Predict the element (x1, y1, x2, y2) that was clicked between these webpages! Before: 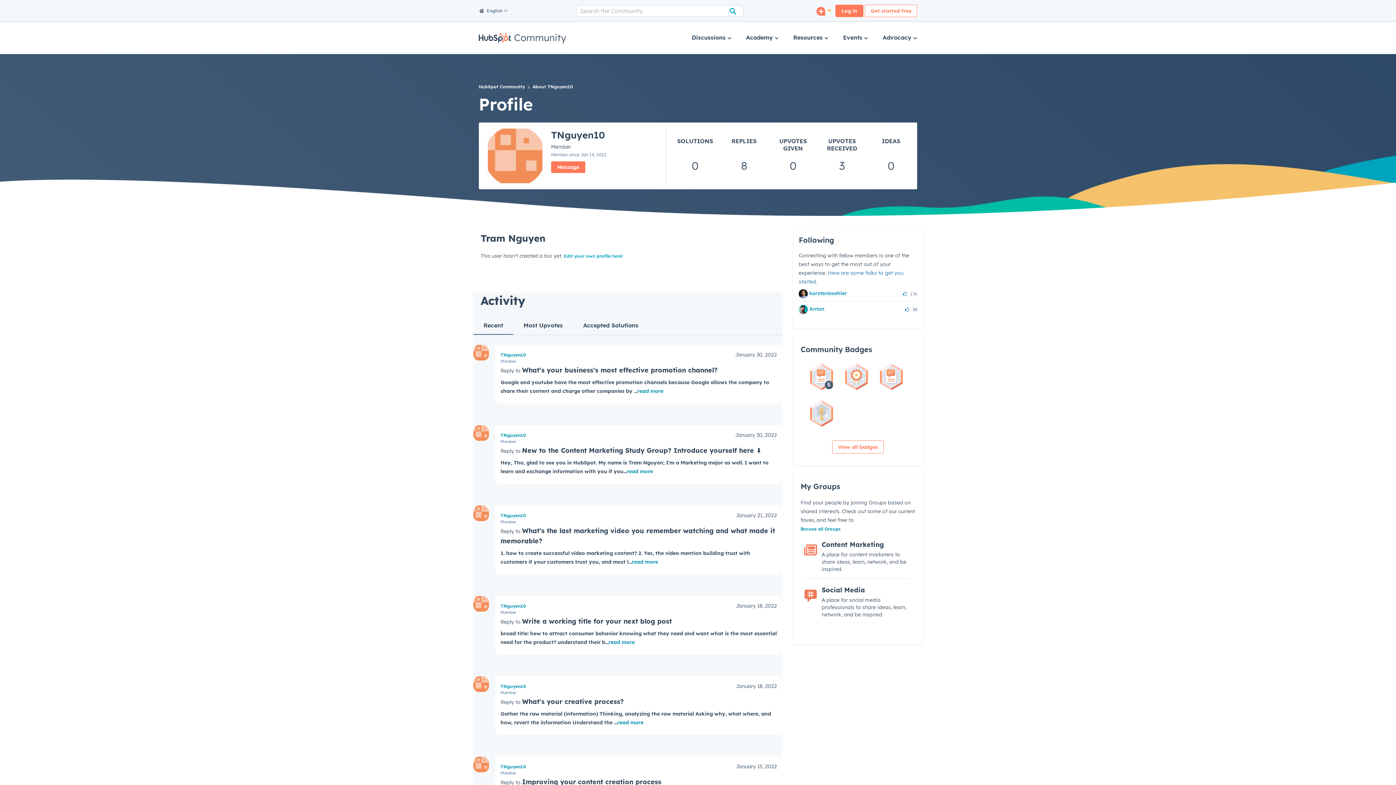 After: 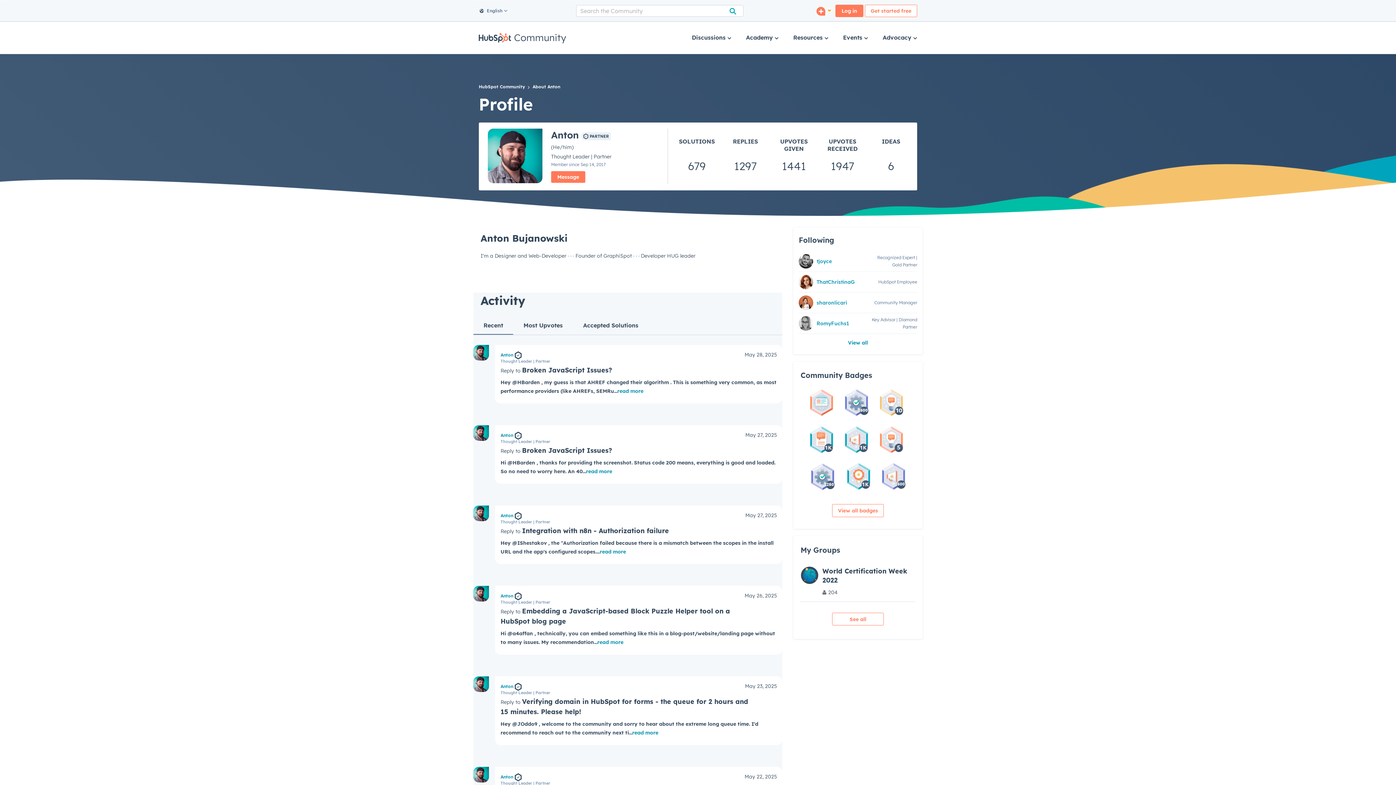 Action: label: Anton bbox: (809, 305, 824, 312)